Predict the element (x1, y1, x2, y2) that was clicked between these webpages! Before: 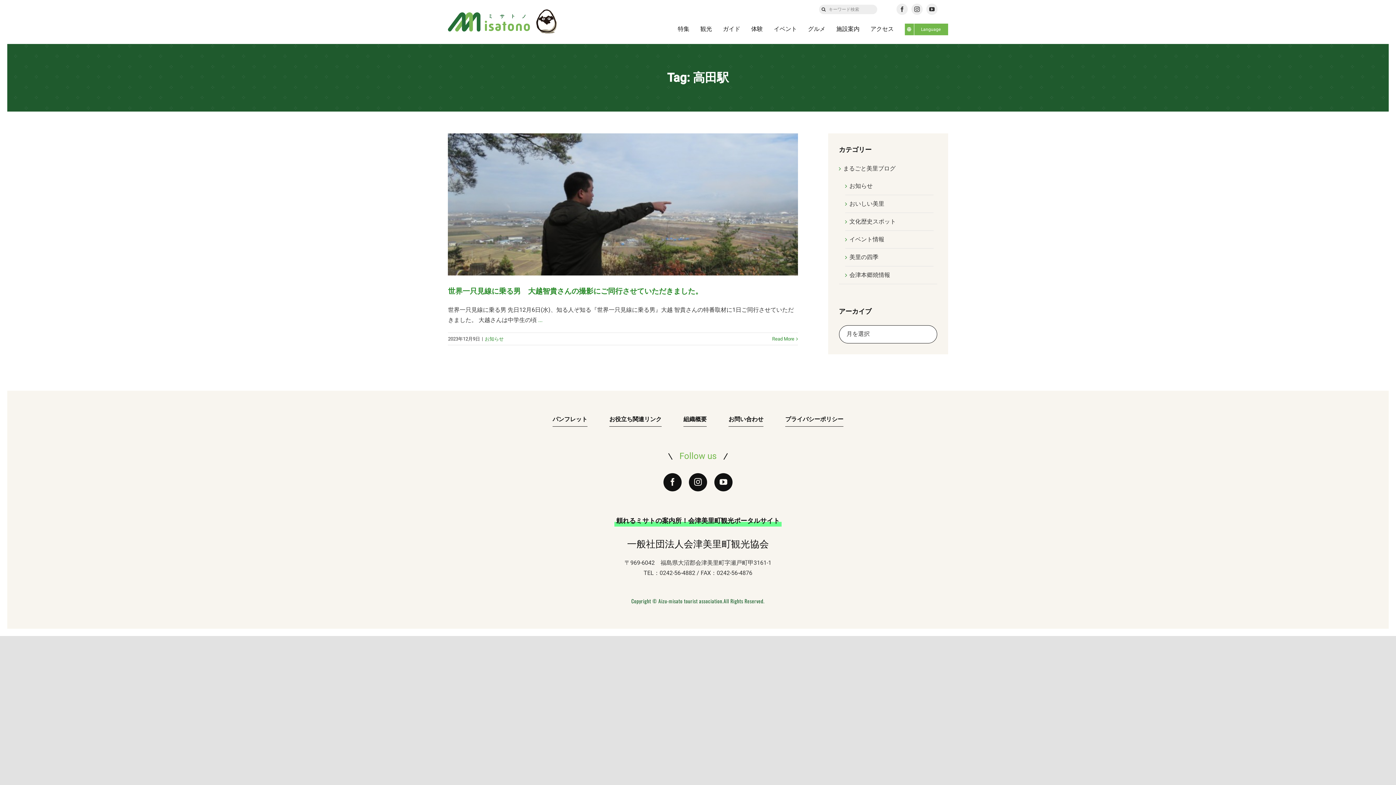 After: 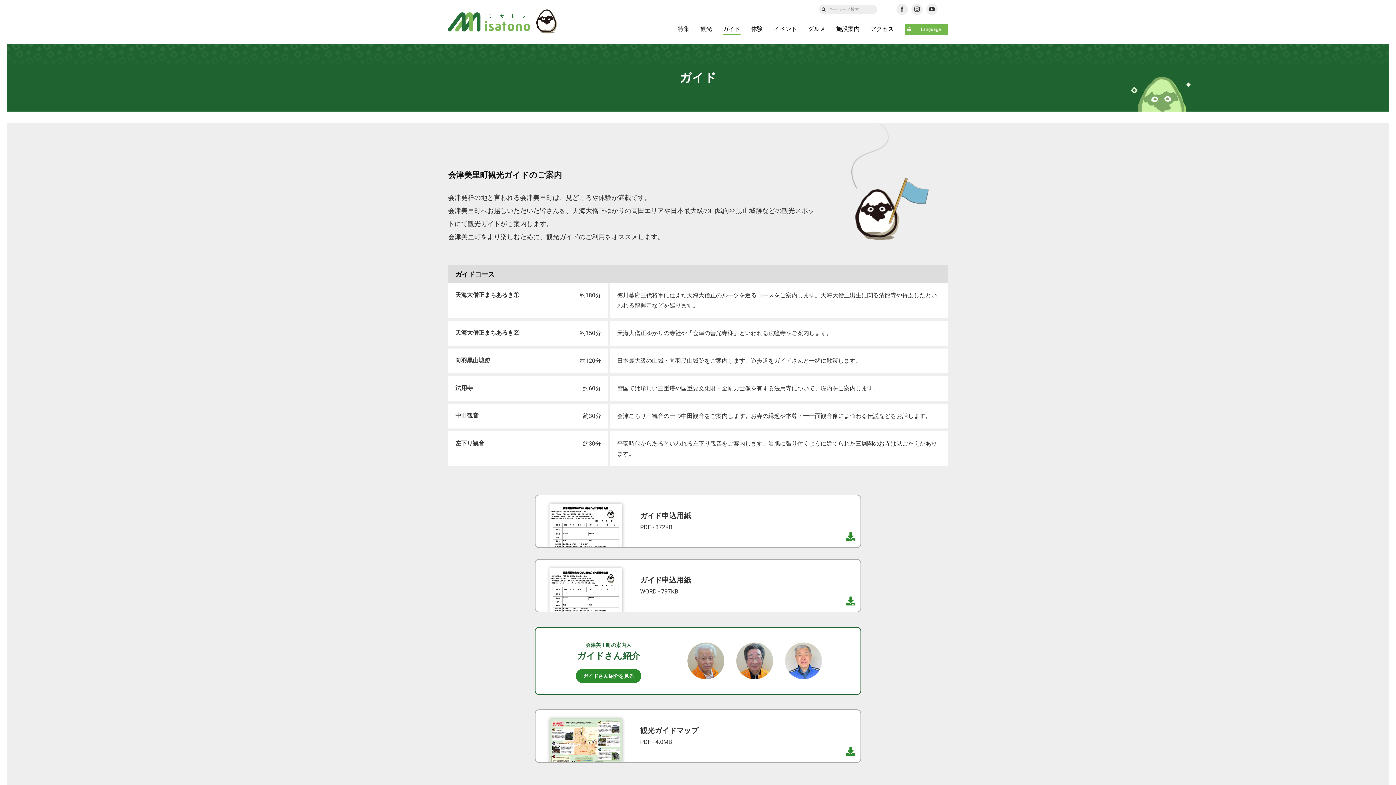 Action: label: ガイド bbox: (723, 23, 740, 35)